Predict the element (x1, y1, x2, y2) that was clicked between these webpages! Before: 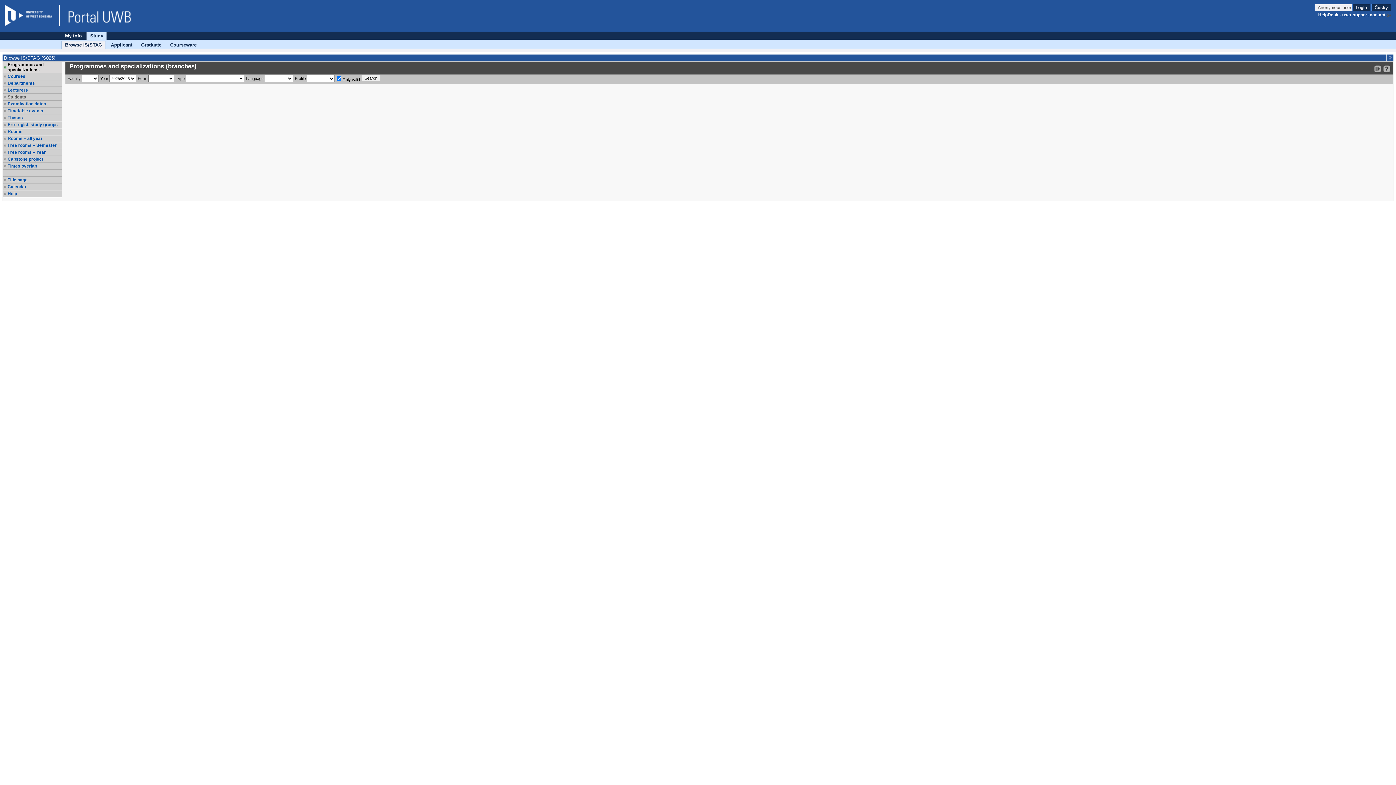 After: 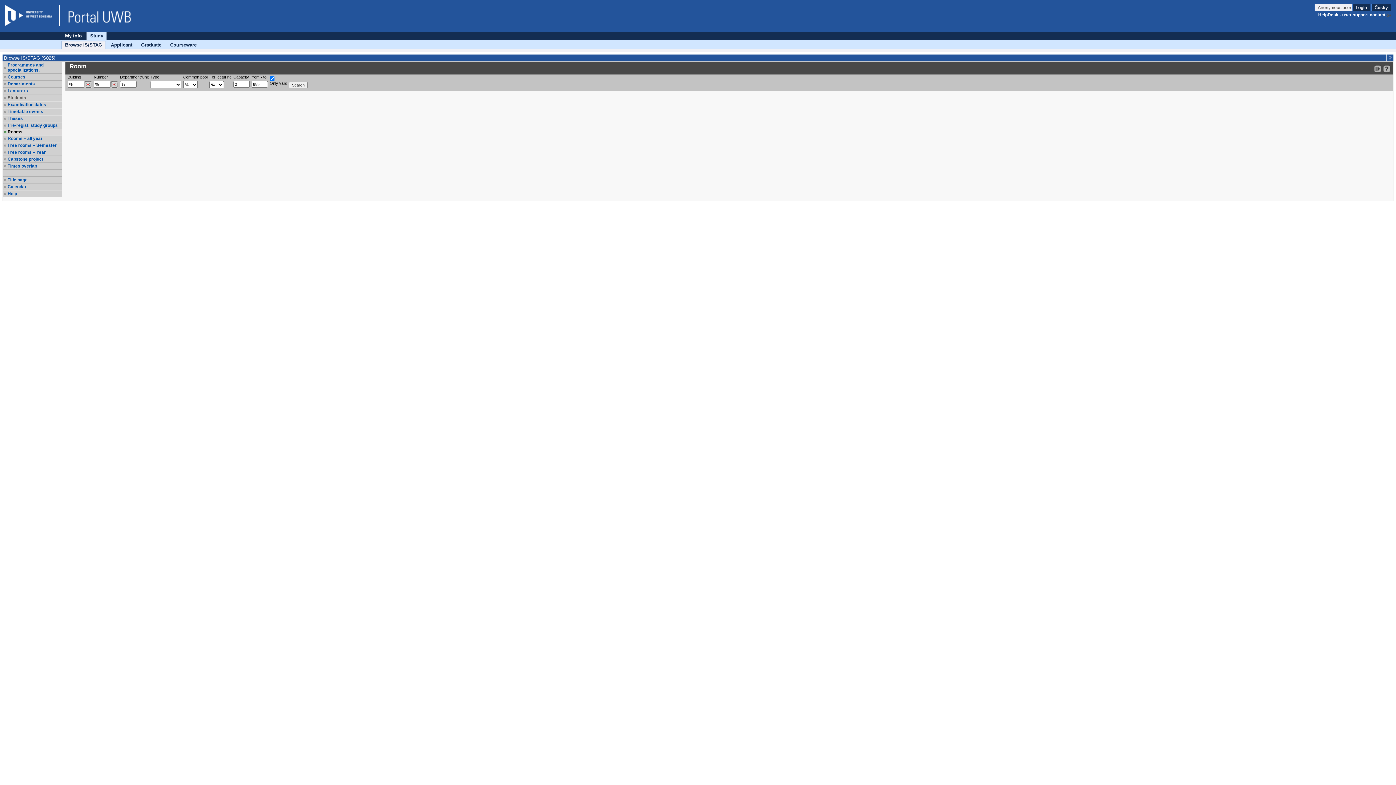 Action: bbox: (7, 129, 61, 134) label: Rooms